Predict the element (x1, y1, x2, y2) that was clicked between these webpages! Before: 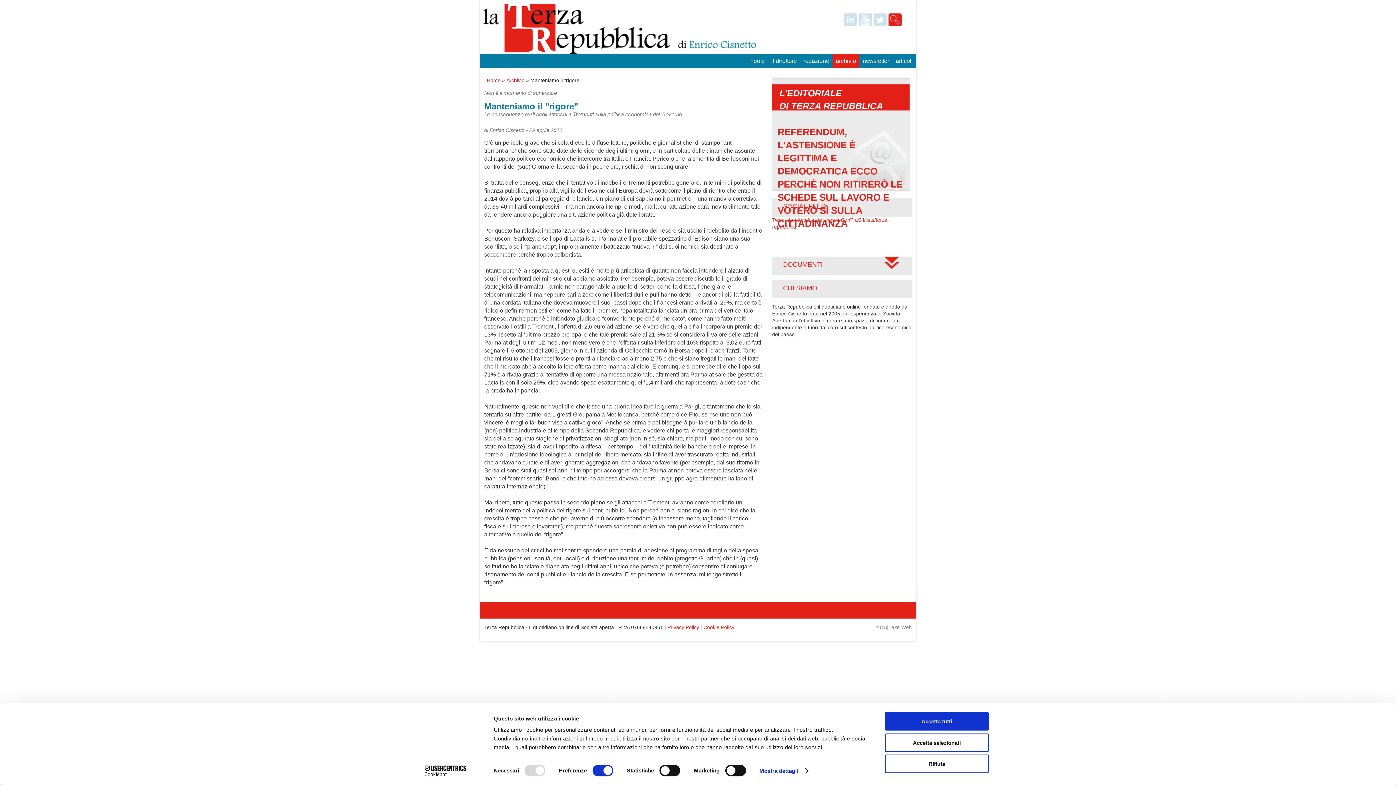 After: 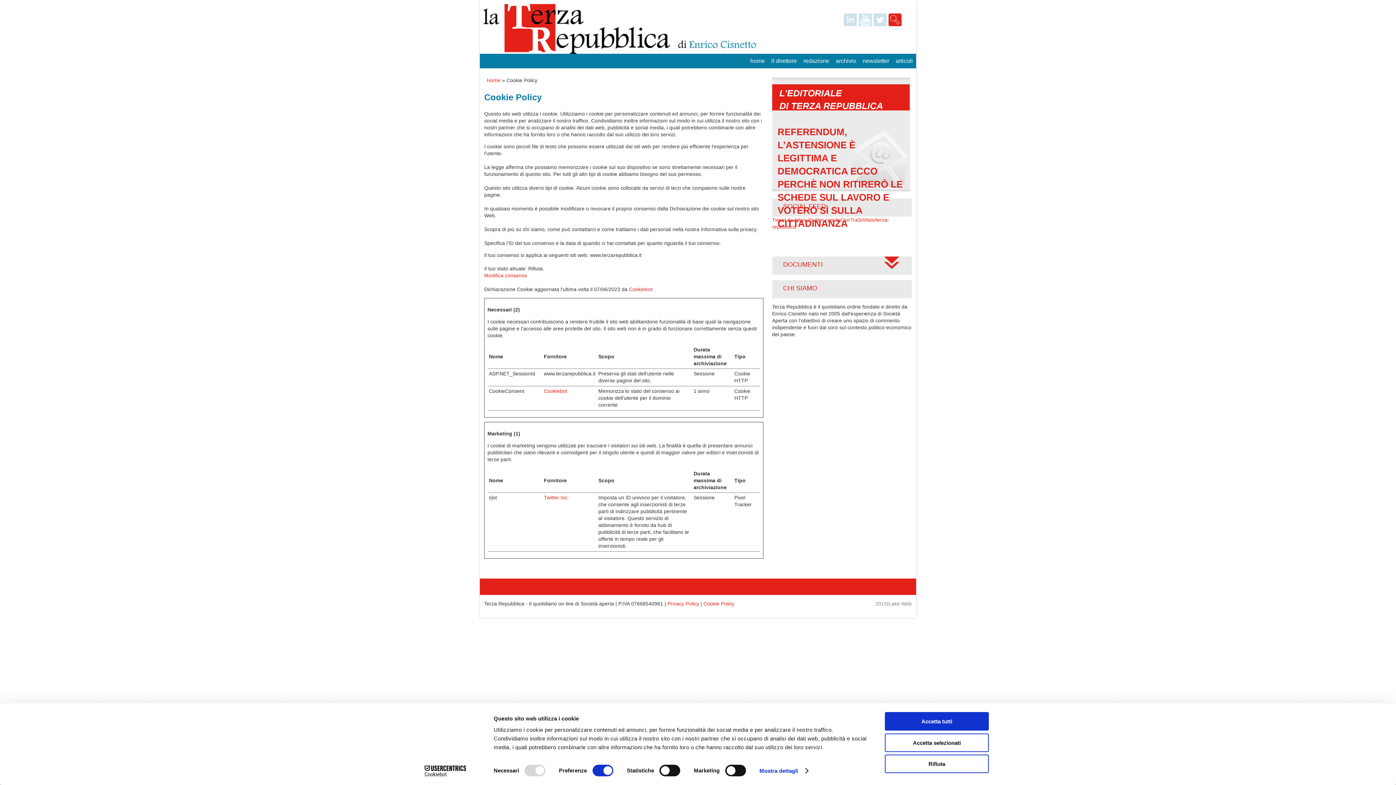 Action: label: Cookie Policy bbox: (703, 624, 734, 630)